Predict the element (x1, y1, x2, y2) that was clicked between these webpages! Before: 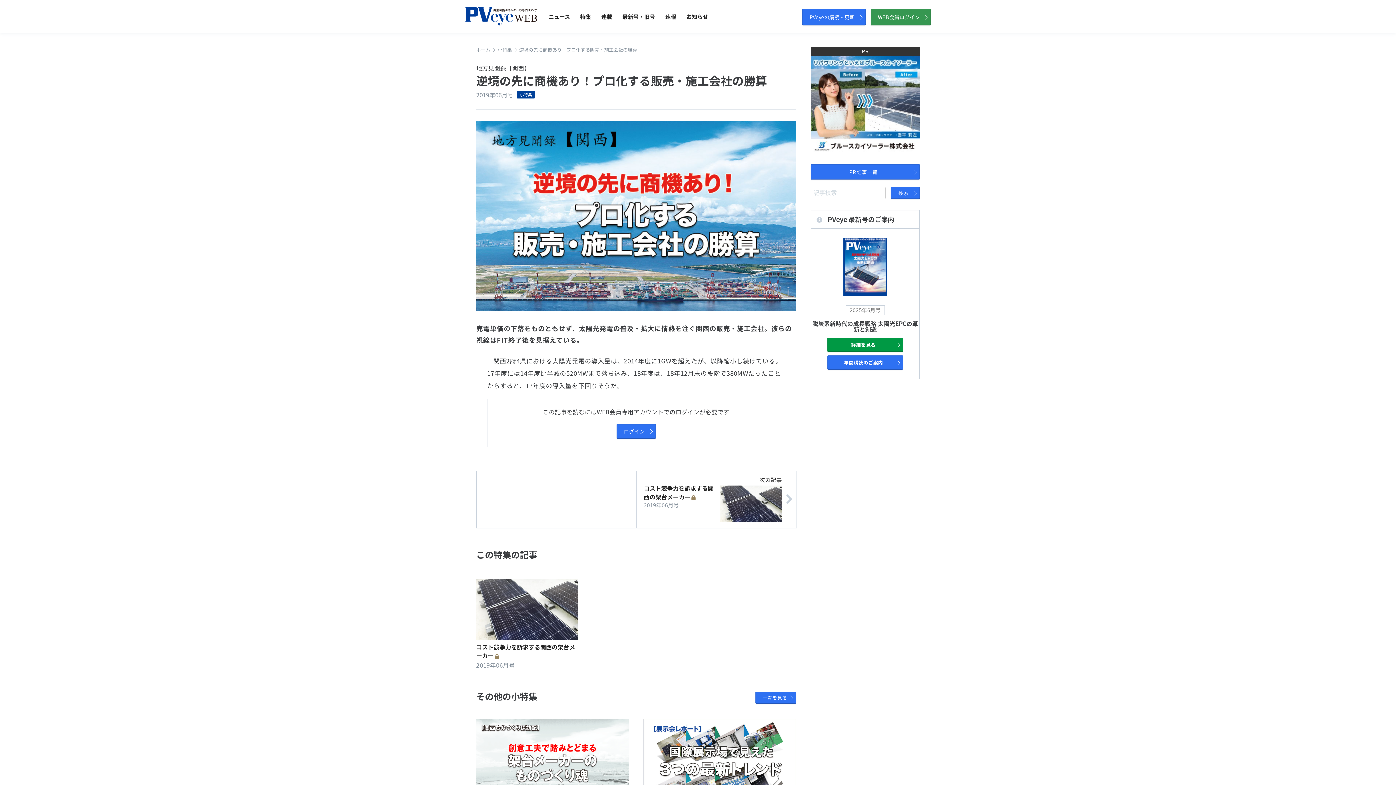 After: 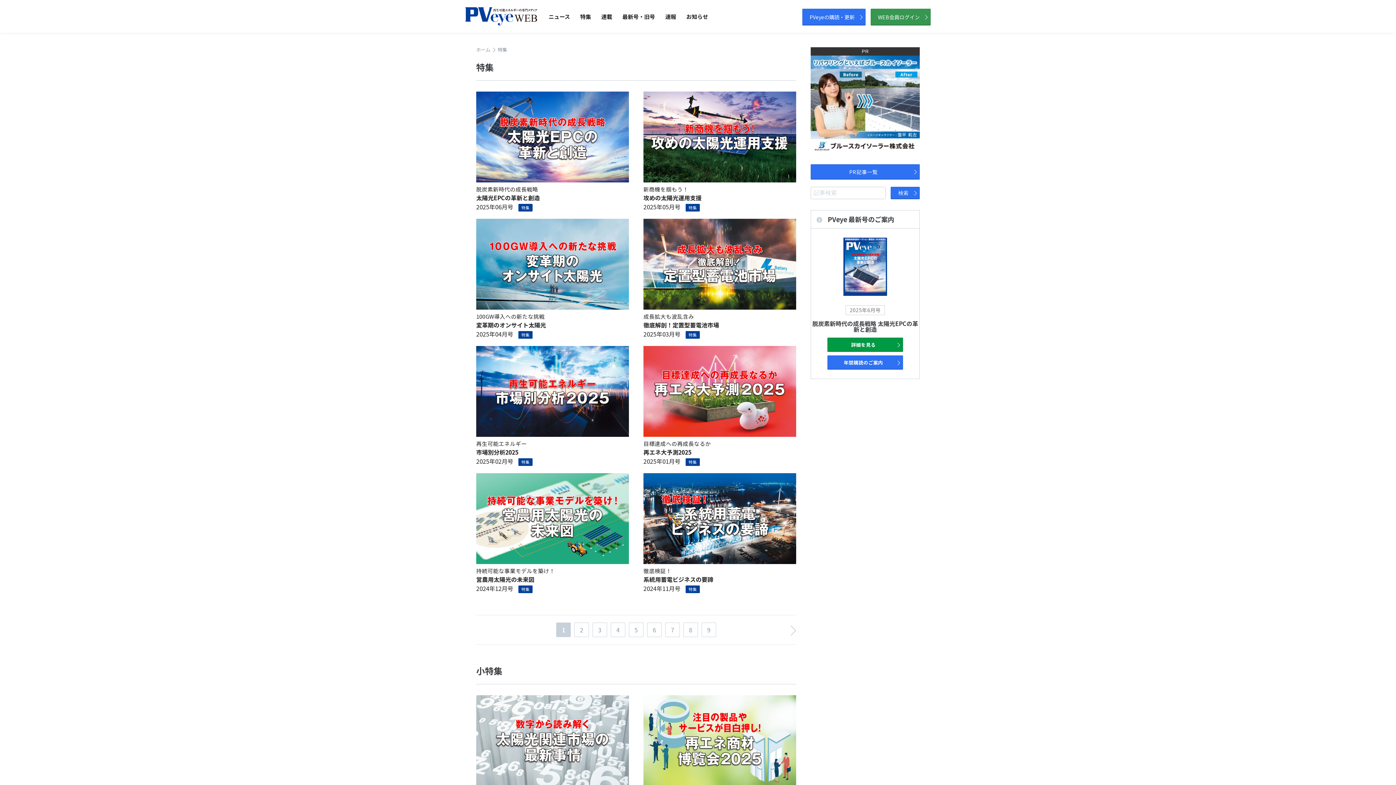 Action: bbox: (755, 691, 796, 703) label: 一覧を見る